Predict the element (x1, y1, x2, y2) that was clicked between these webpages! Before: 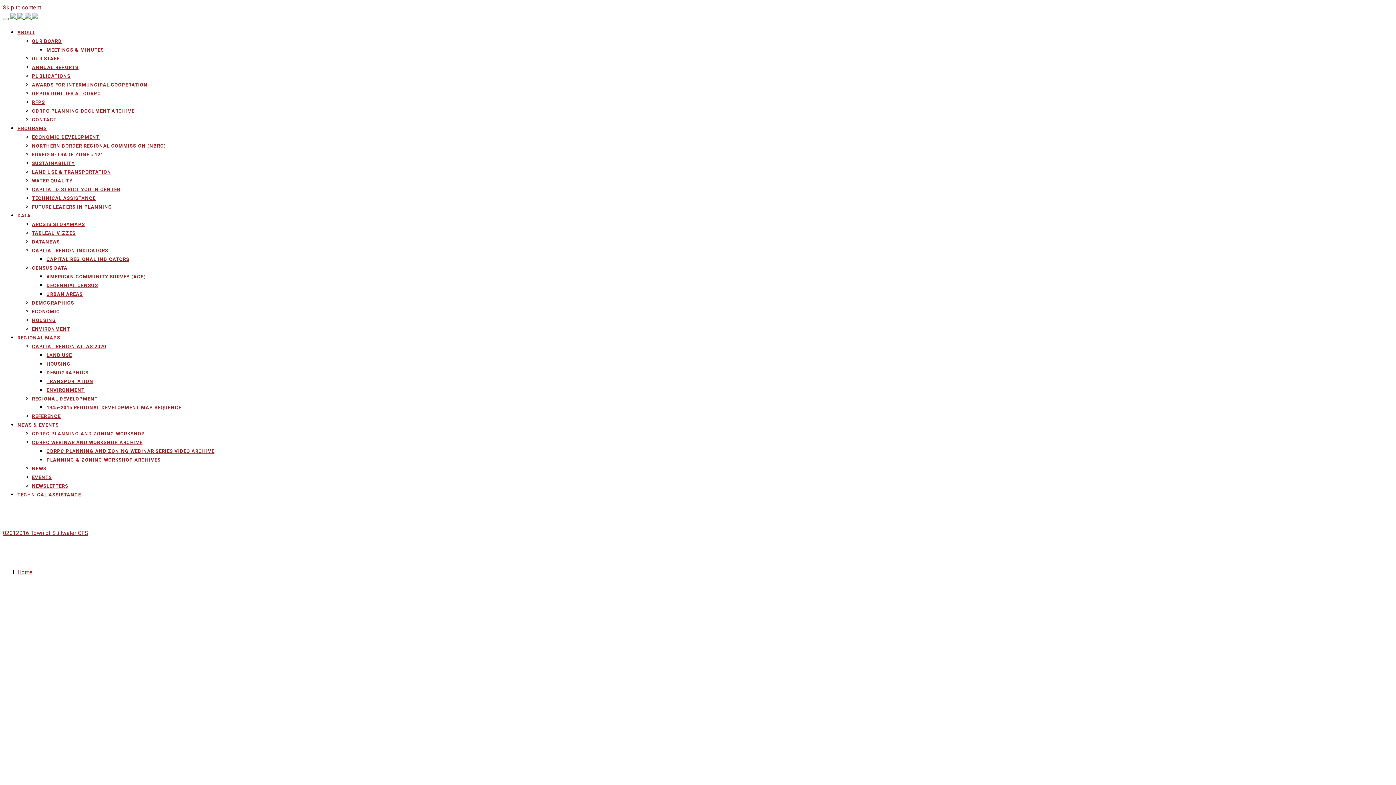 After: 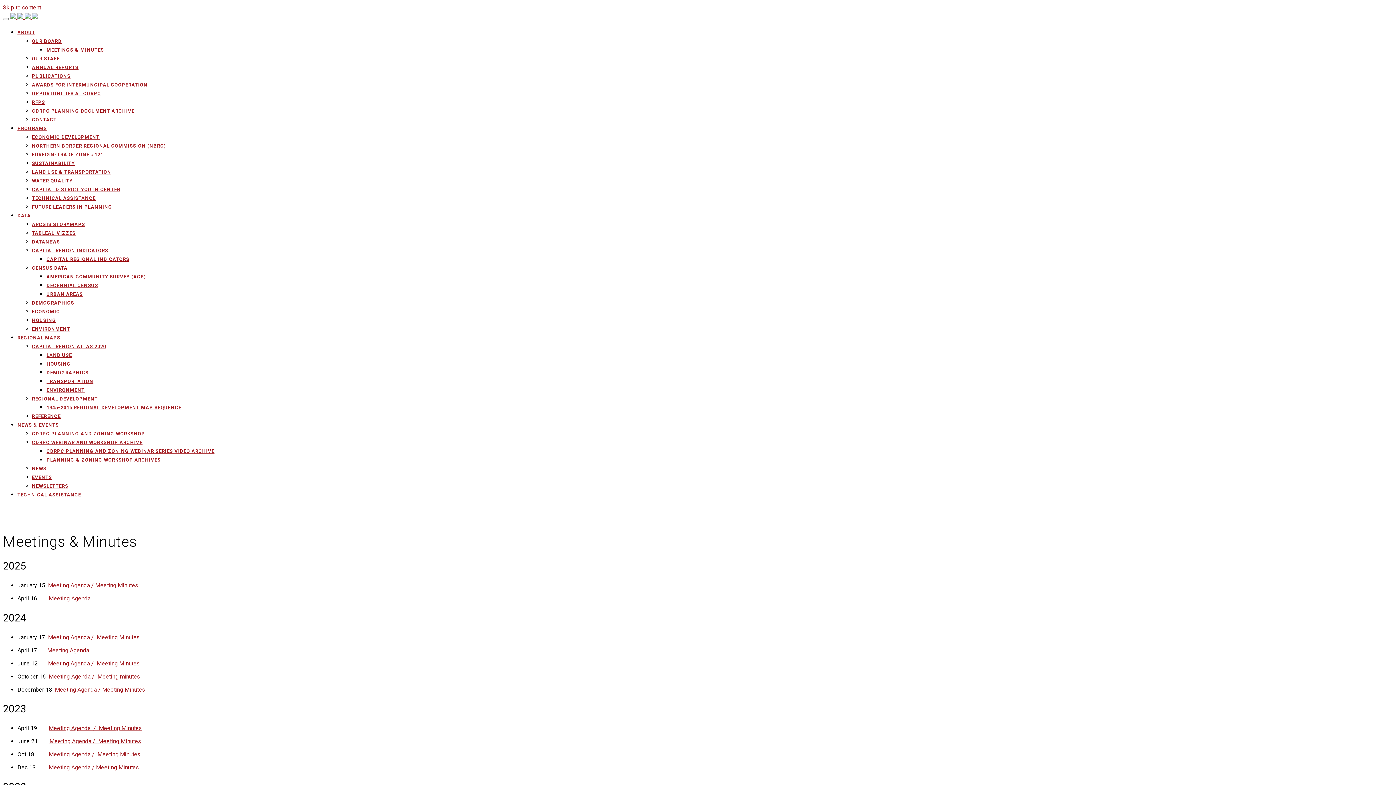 Action: bbox: (46, 46, 1393, 53) label: MEETINGS & MINUTES